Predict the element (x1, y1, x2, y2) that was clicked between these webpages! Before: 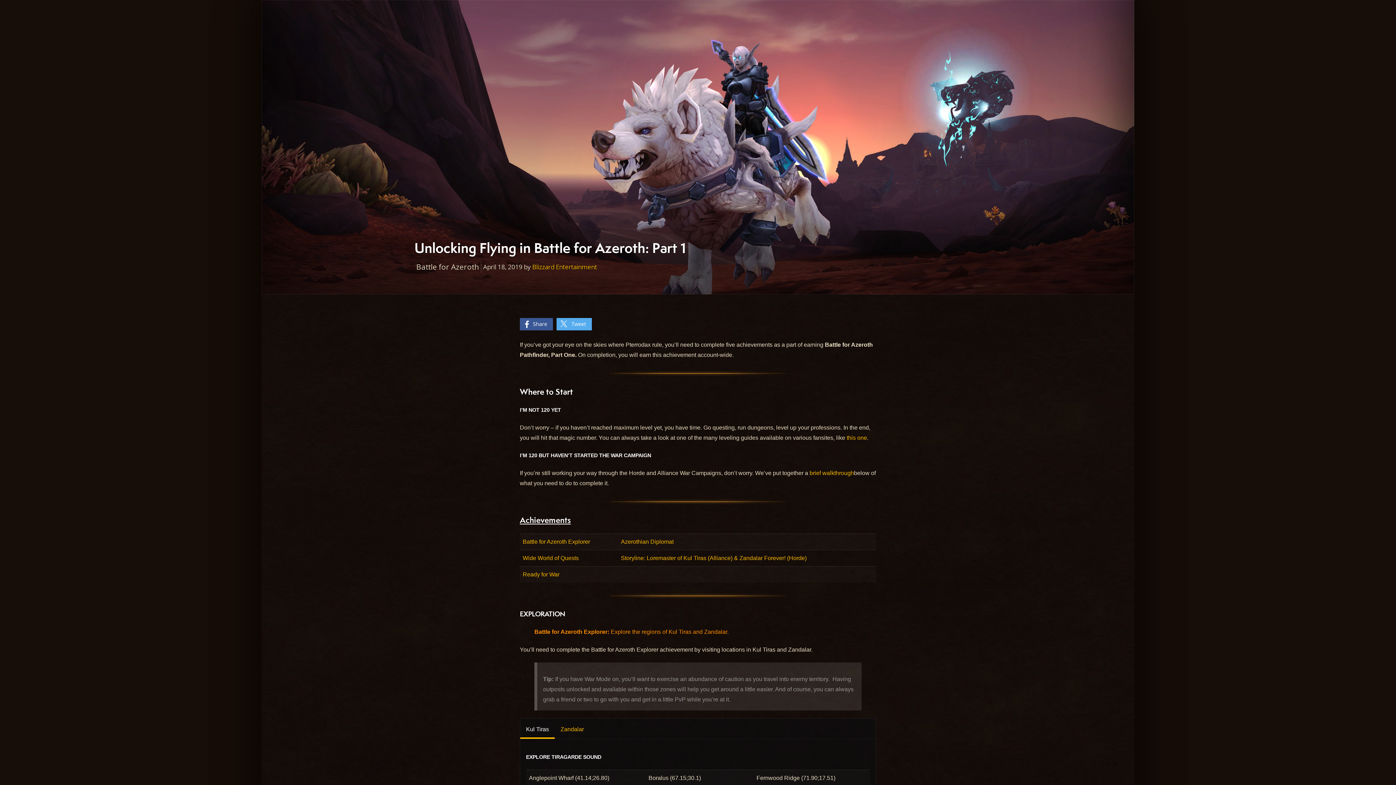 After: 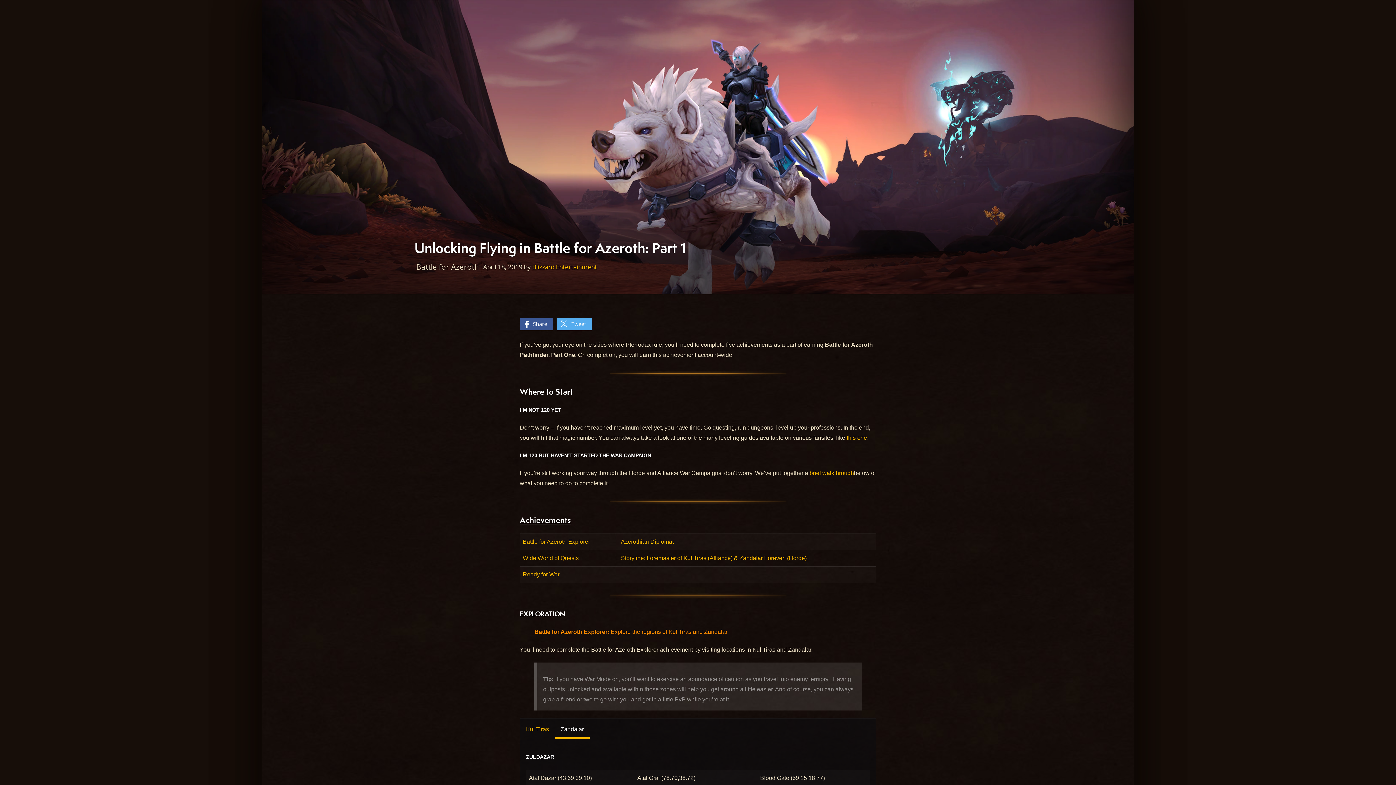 Action: label: Zandalar bbox: (554, 718, 589, 739)